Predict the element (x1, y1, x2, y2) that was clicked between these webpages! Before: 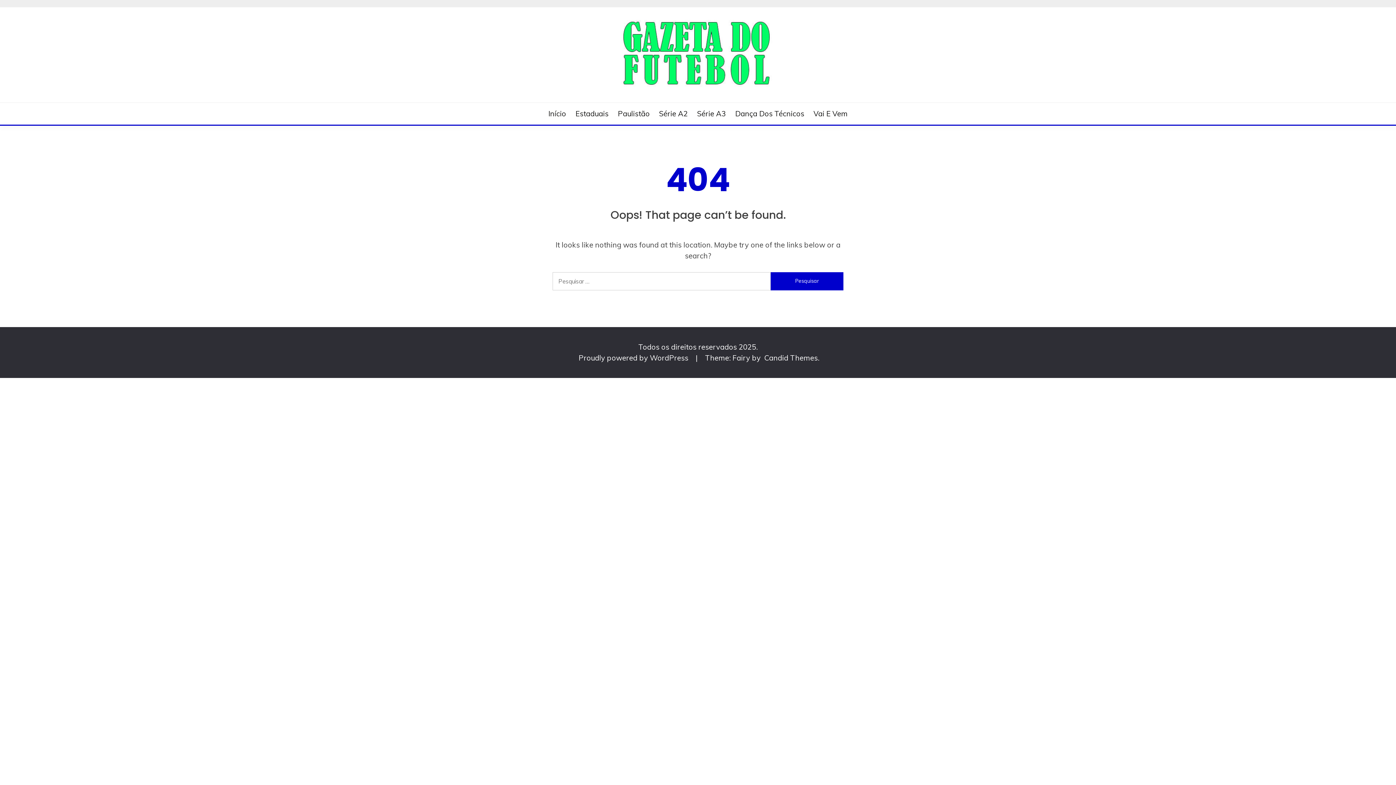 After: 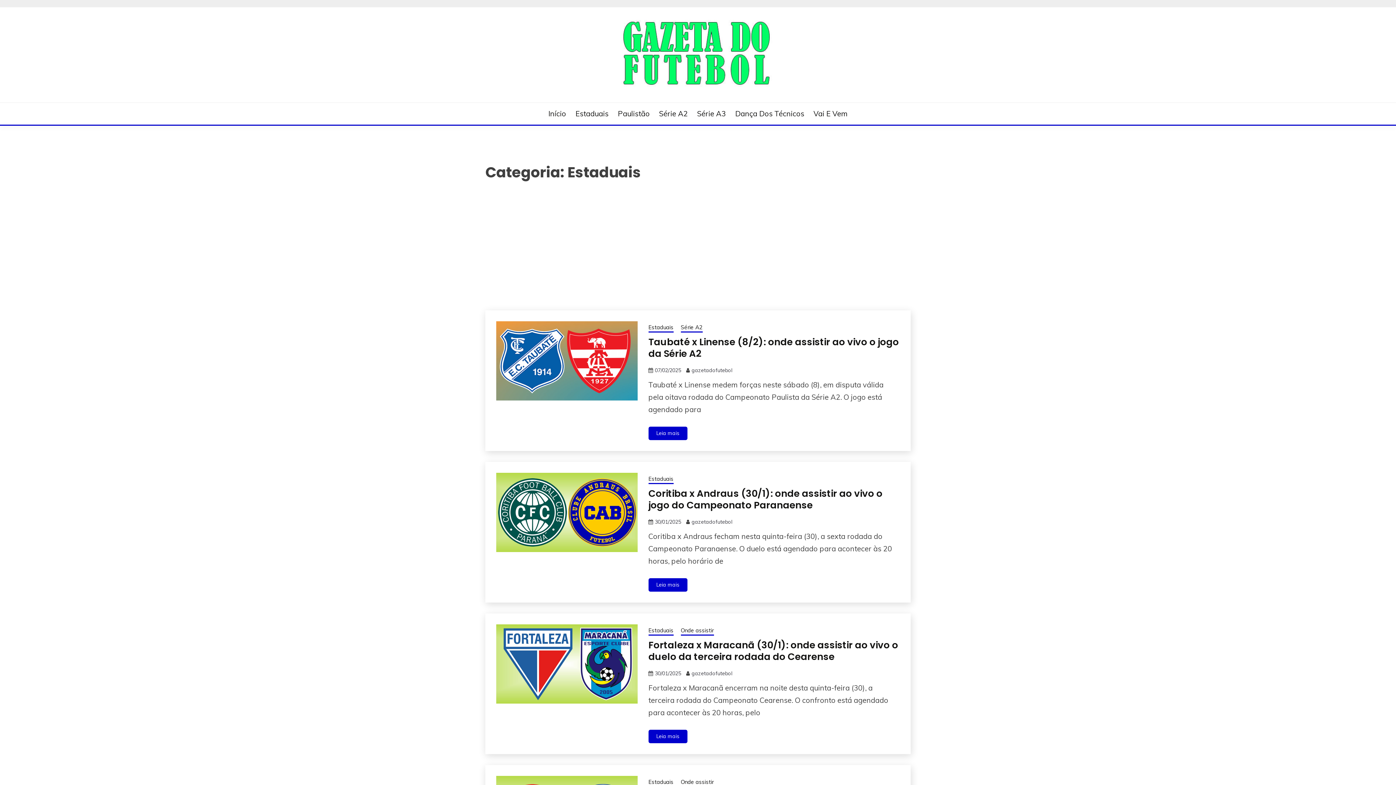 Action: label: Estaduais bbox: (575, 108, 608, 119)